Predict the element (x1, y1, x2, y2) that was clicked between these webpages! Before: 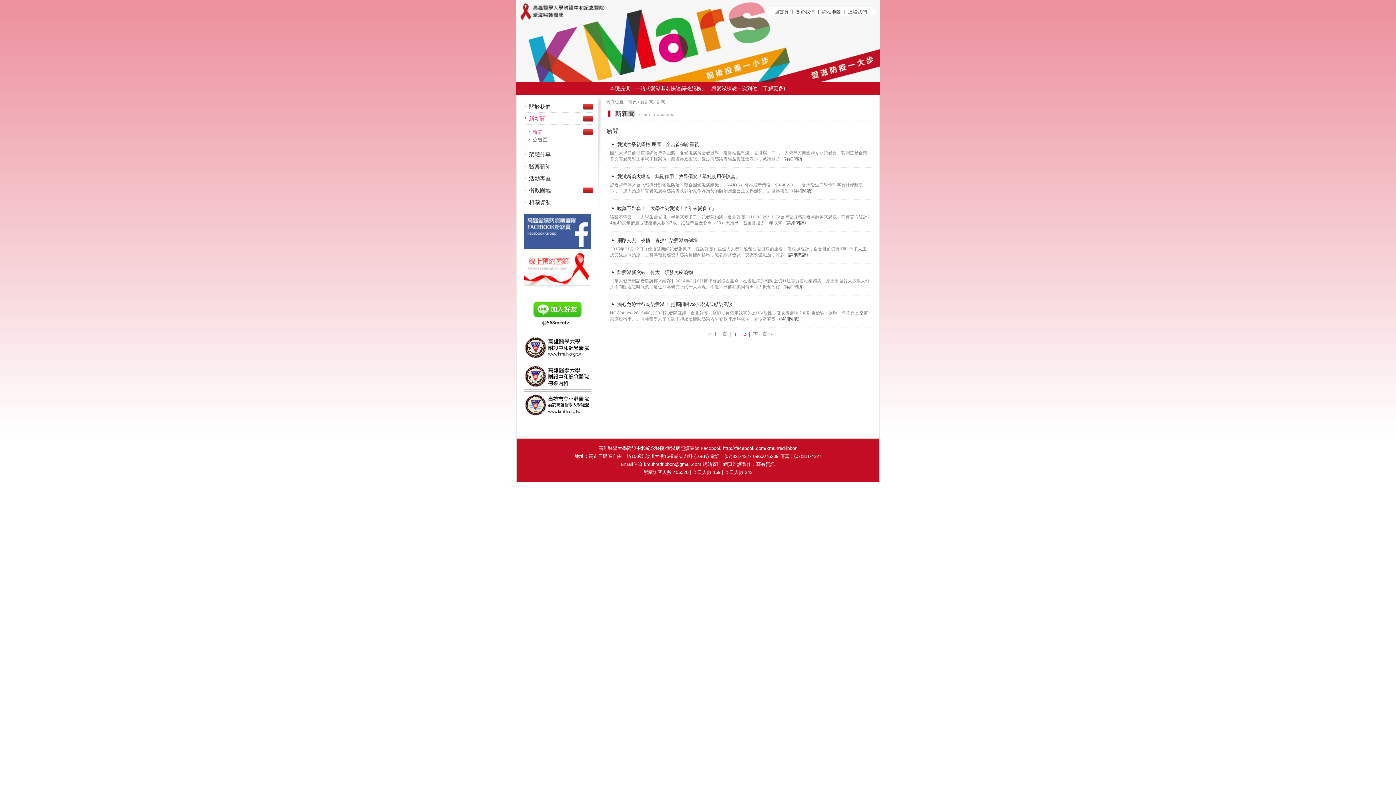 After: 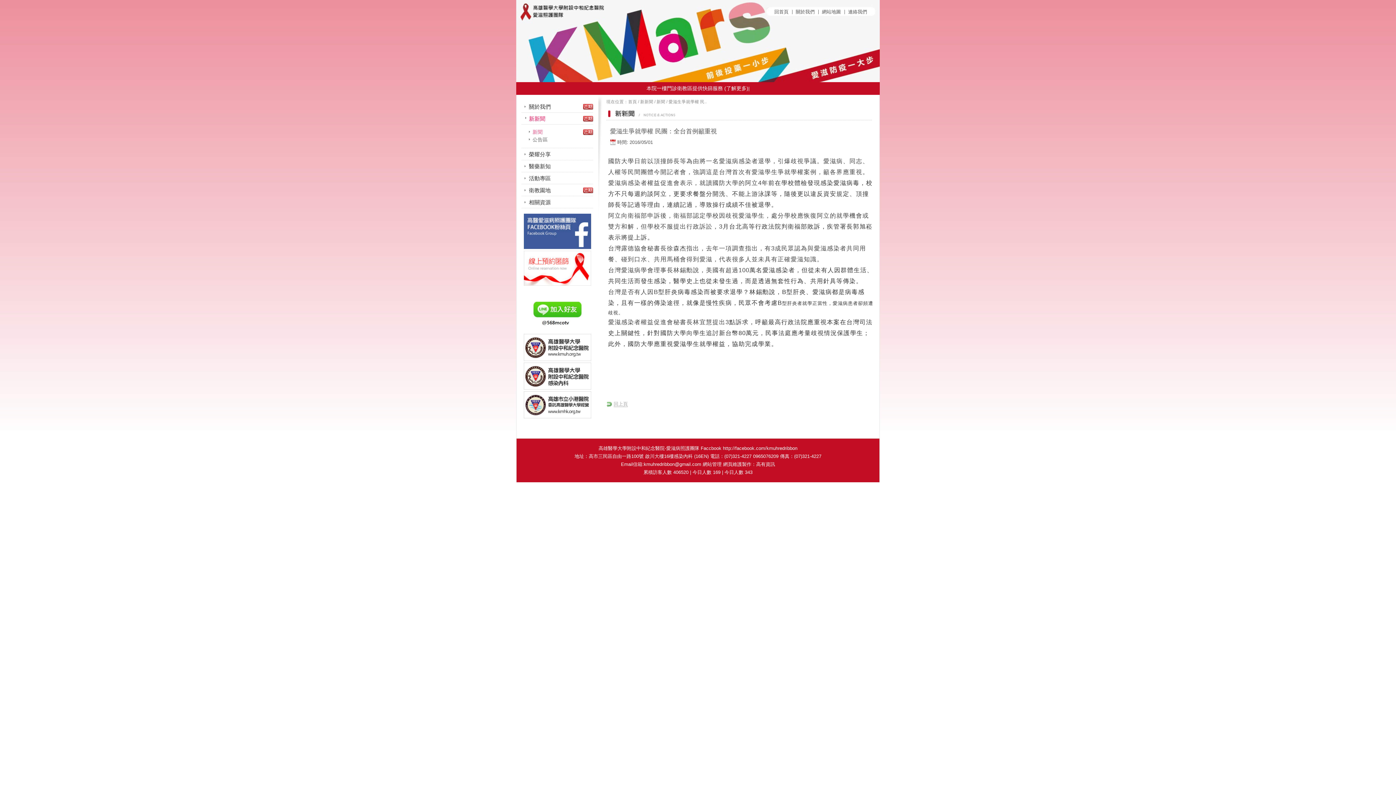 Action: bbox: (785, 156, 802, 161) label: 詳細閱讀